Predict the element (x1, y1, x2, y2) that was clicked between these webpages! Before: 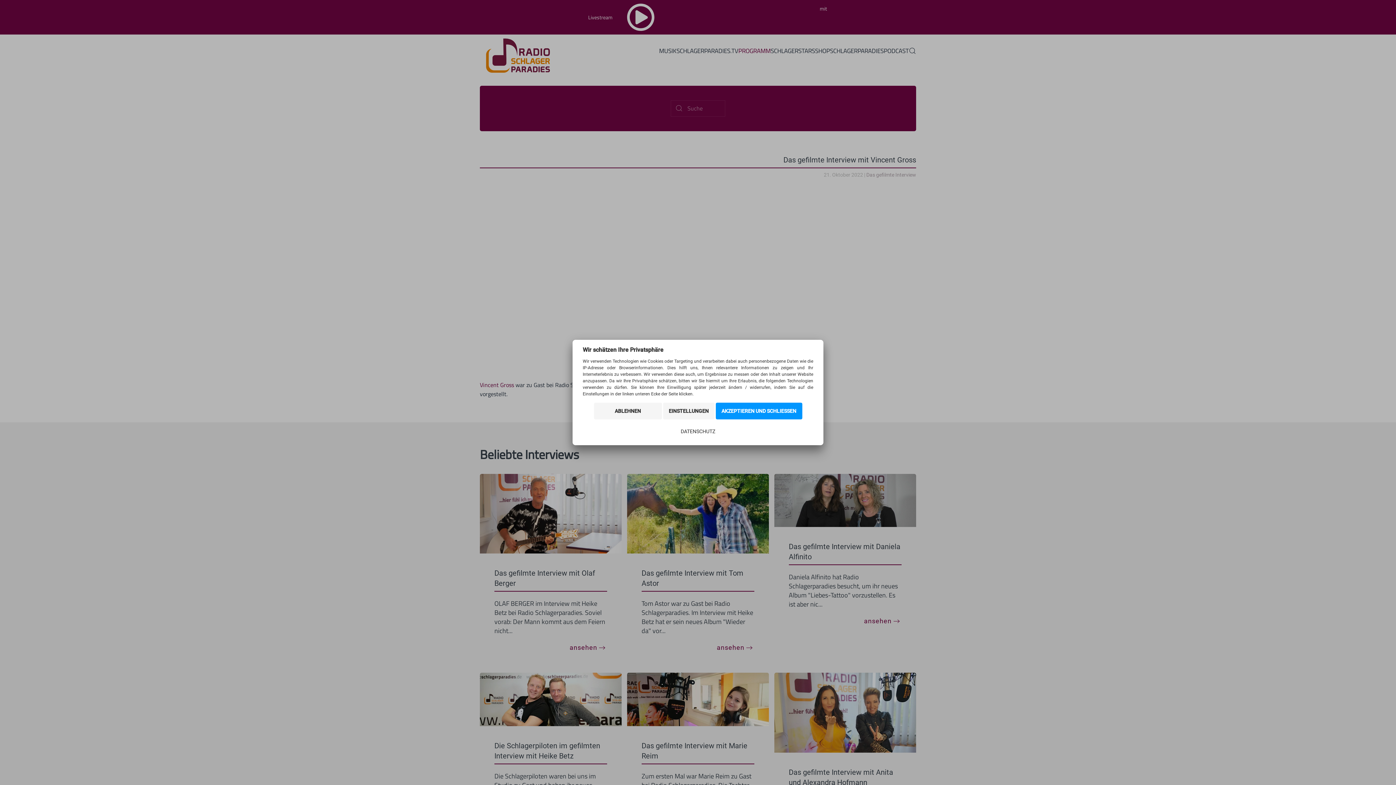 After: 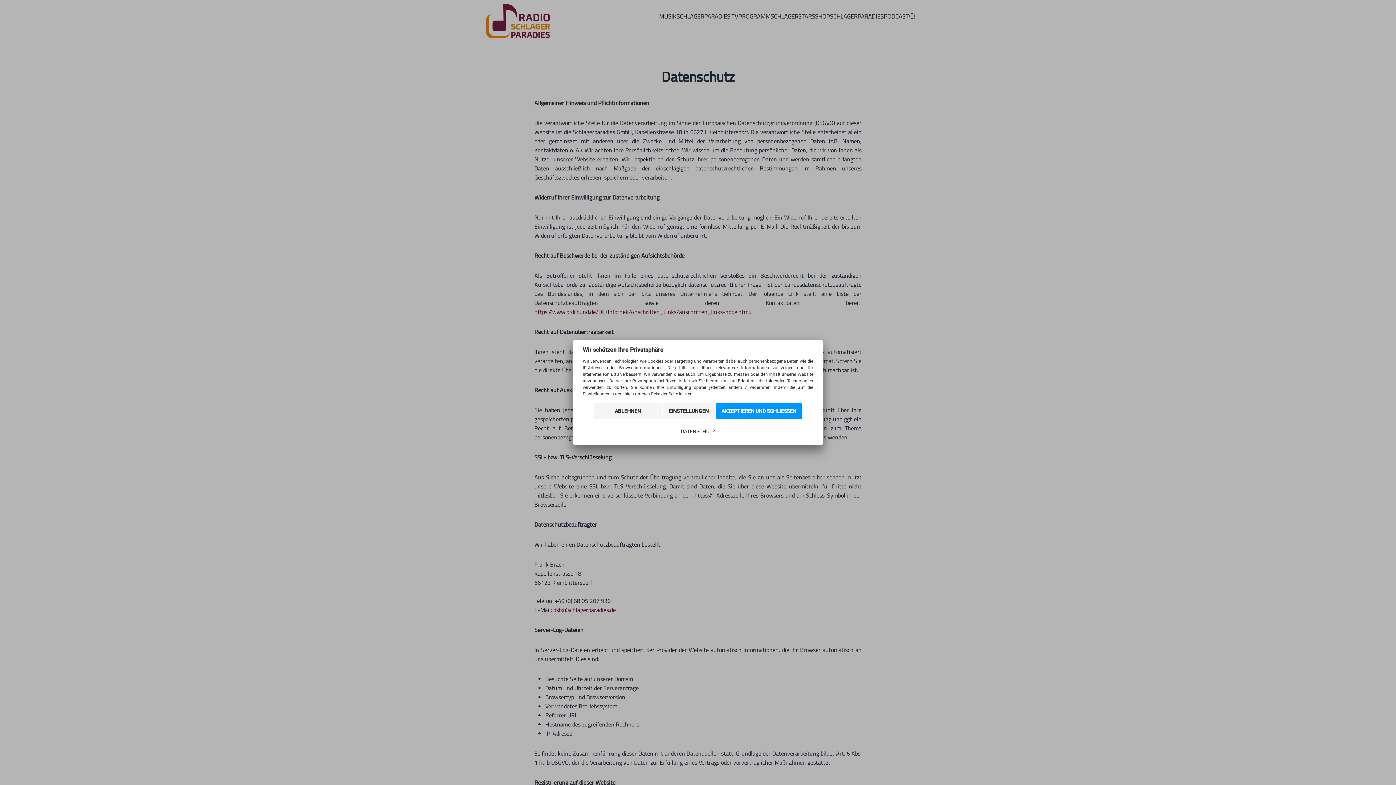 Action: label: DATENSCHUTZ bbox: (675, 423, 721, 440)